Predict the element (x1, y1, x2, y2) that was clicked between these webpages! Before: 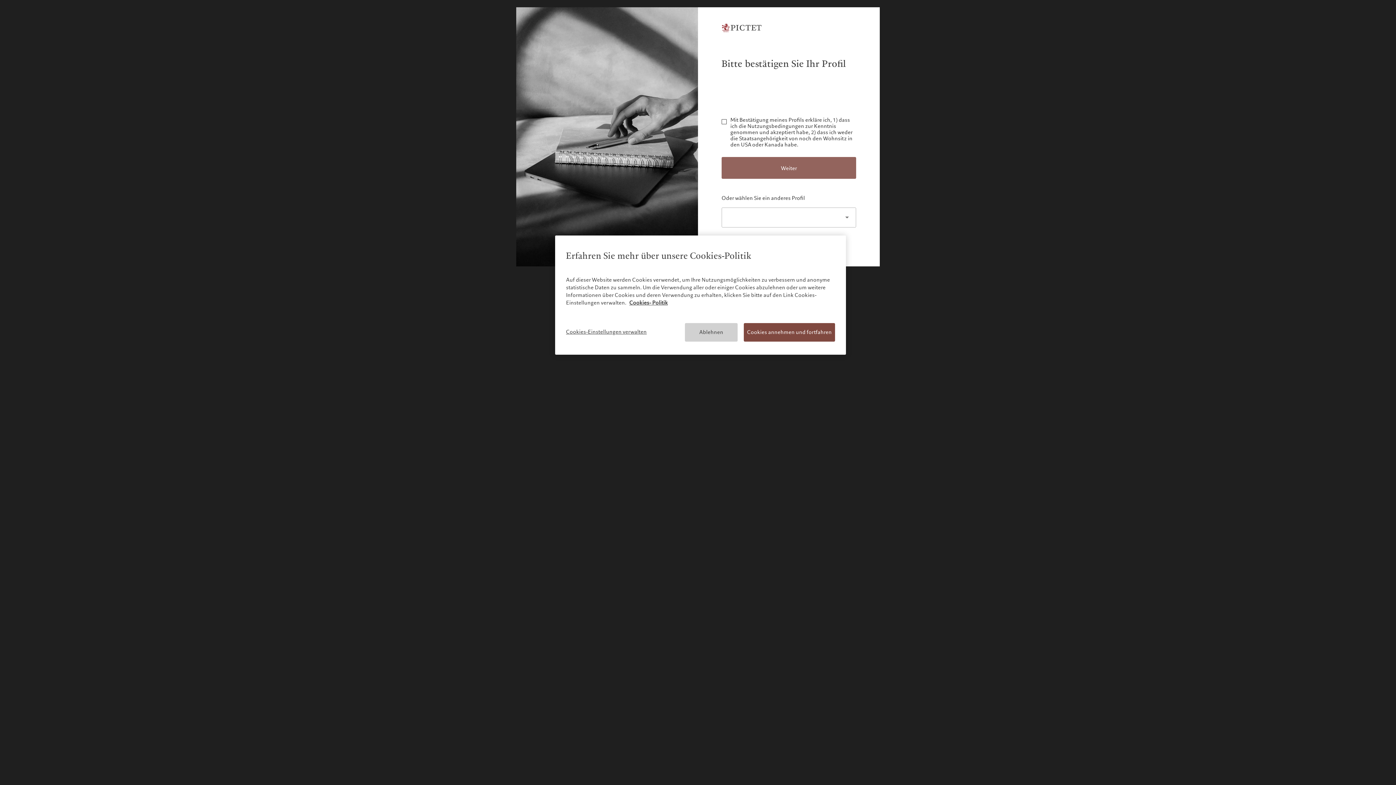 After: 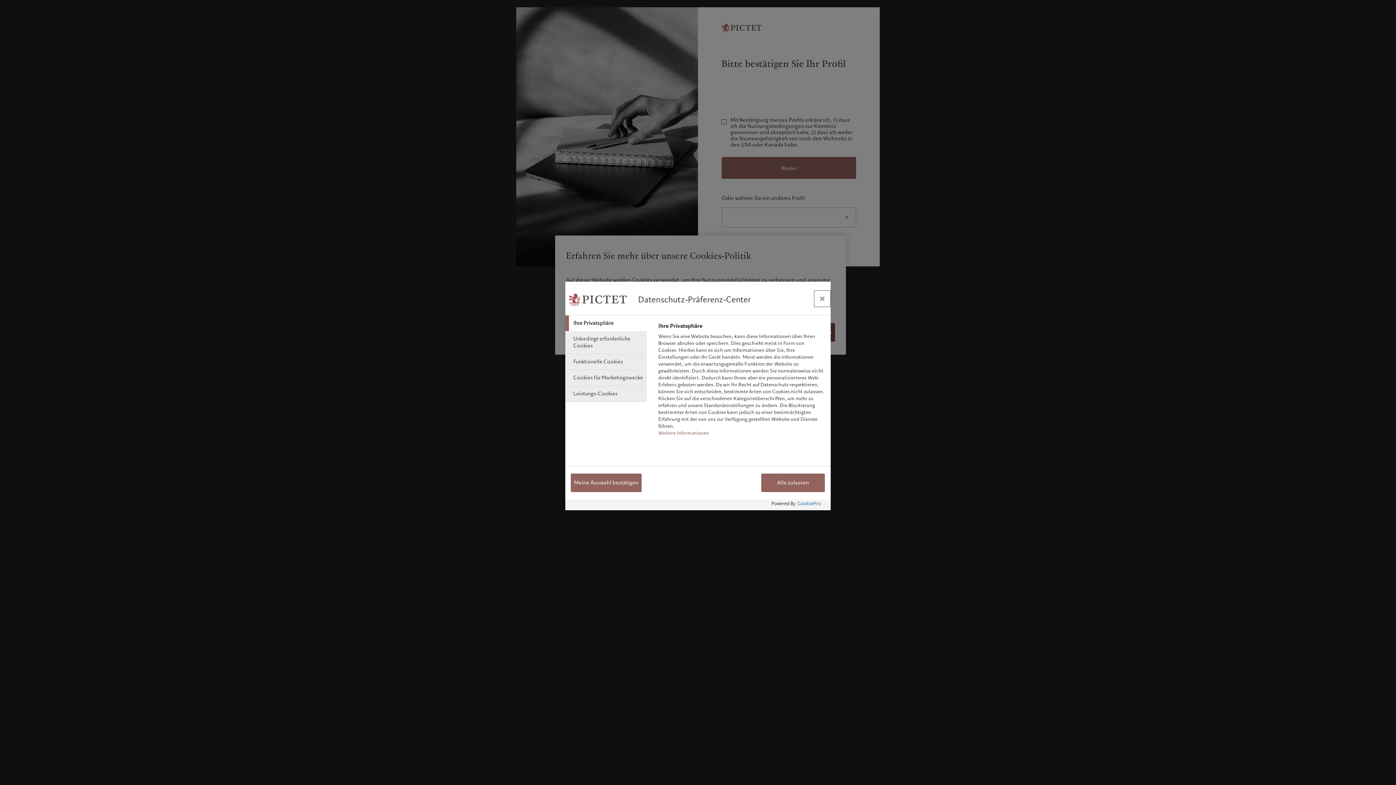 Action: bbox: (566, 323, 646, 341) label: Cookies-Einstellungen verwalten